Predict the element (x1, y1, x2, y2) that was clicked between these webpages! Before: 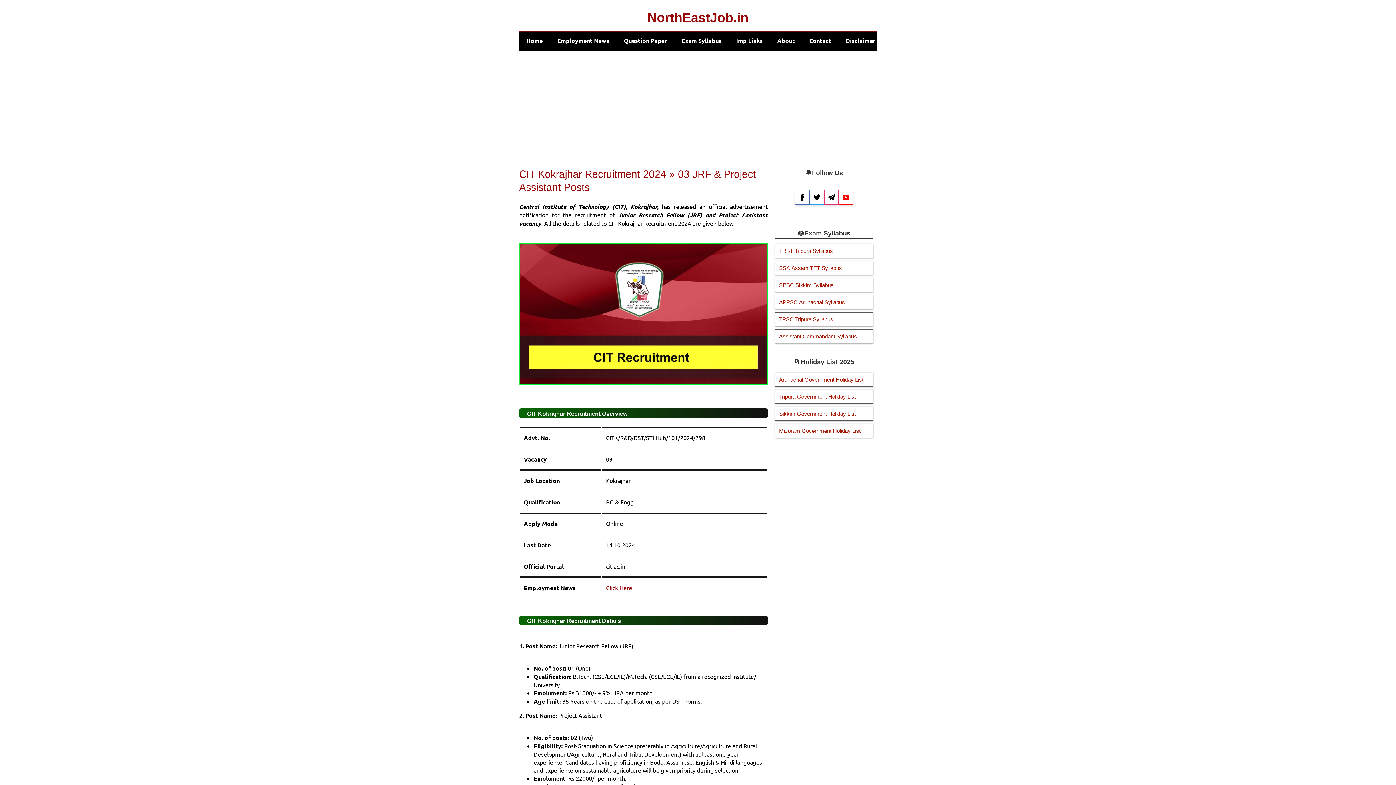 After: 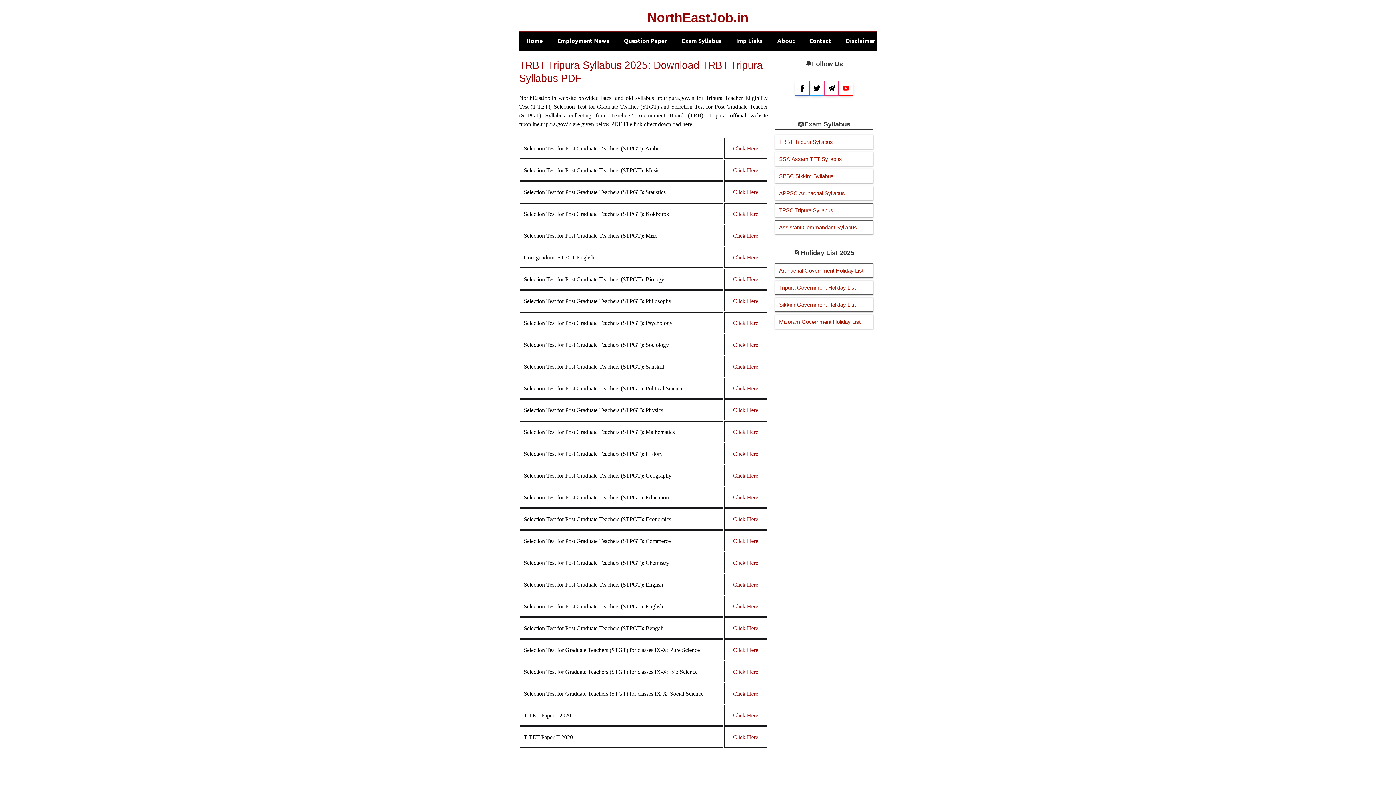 Action: bbox: (775, 244, 873, 258) label: TRBT Tripura Syllabus